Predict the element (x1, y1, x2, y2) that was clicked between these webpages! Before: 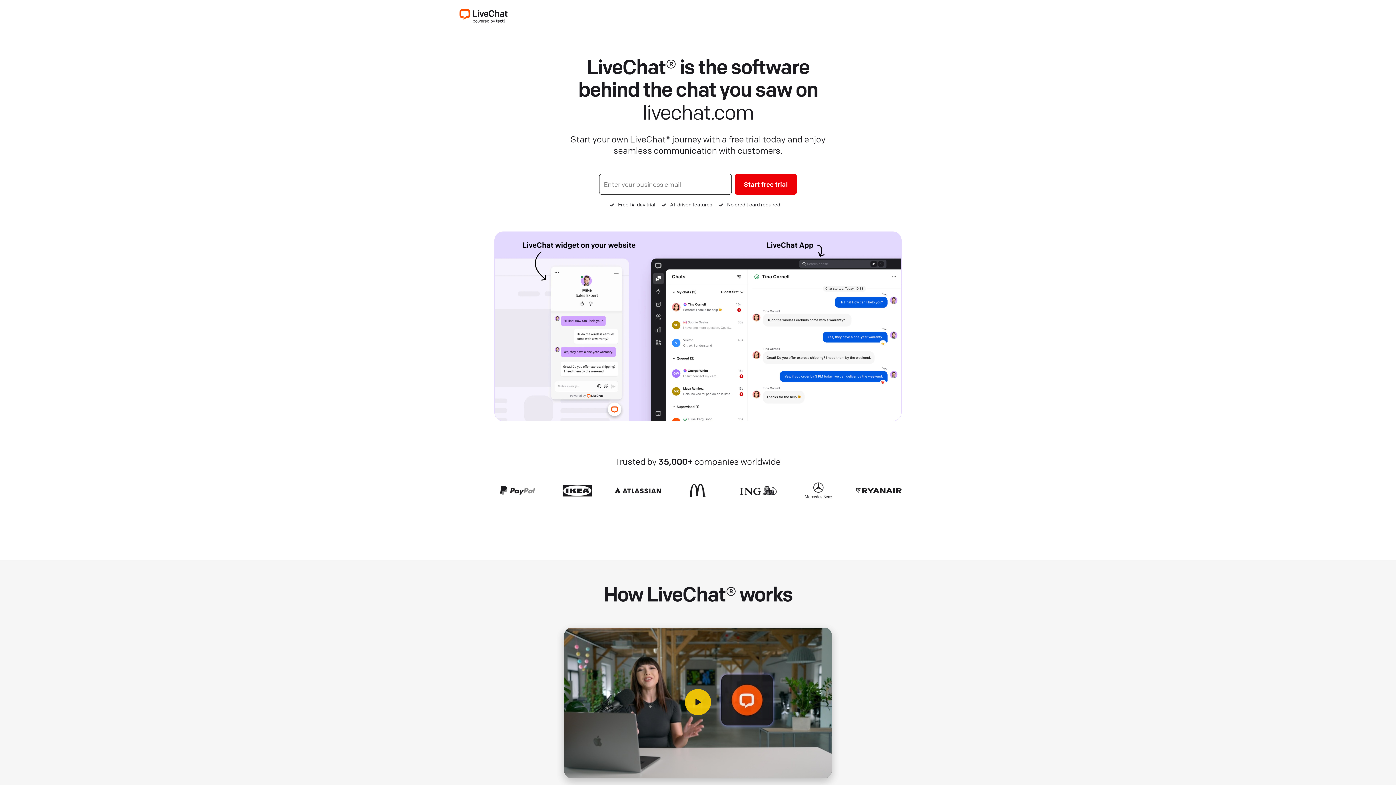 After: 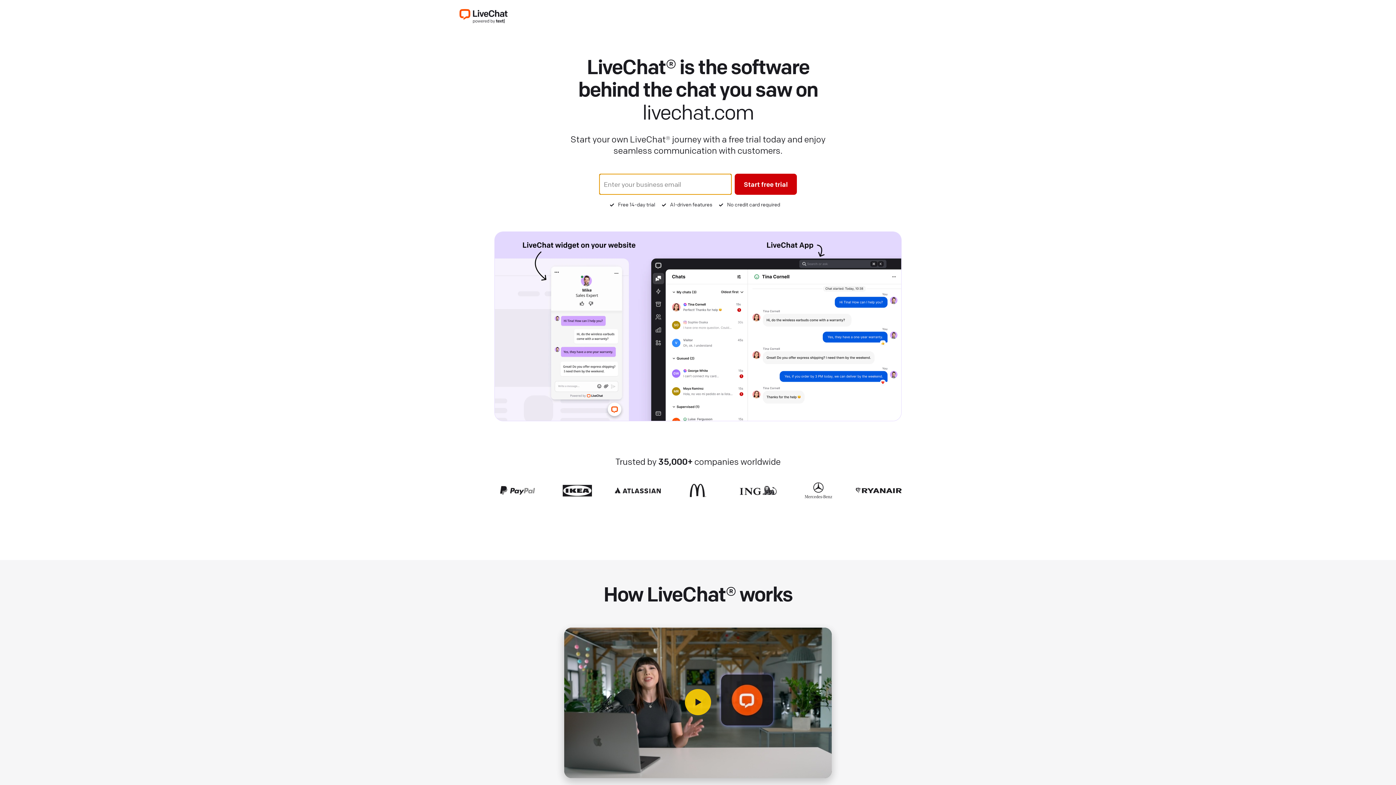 Action: bbox: (734, 173, 797, 194) label: Start free trial